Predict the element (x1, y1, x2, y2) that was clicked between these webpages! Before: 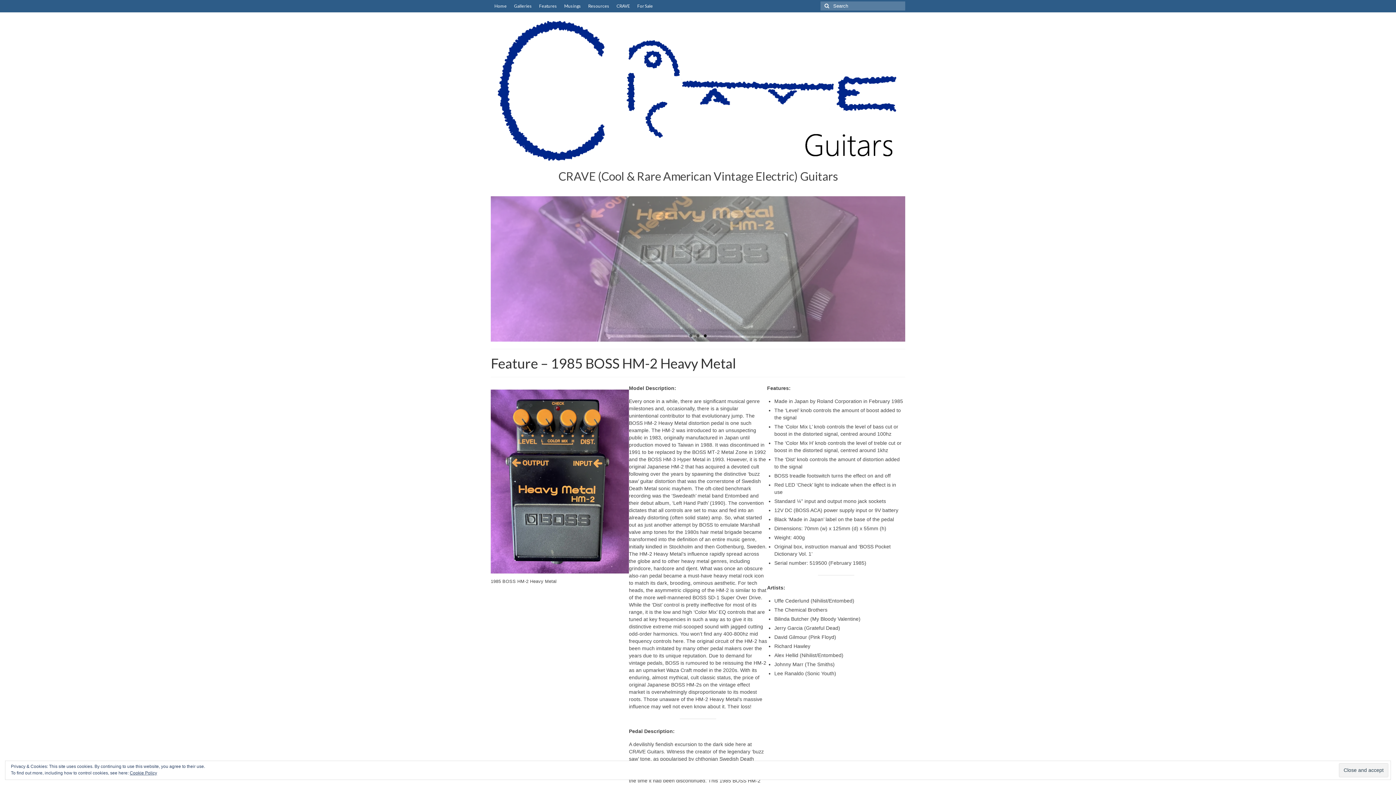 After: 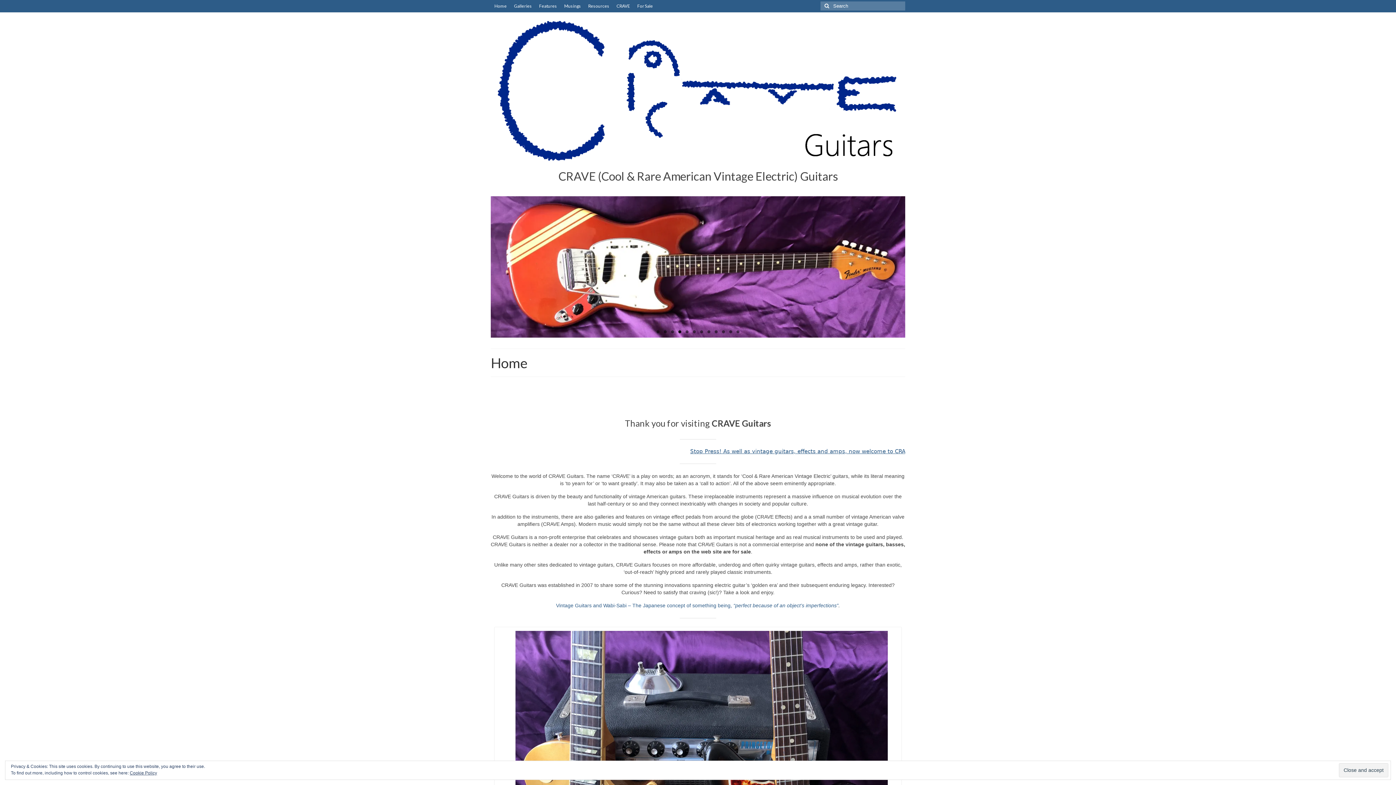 Action: label: Home bbox: (490, 0, 510, 12)